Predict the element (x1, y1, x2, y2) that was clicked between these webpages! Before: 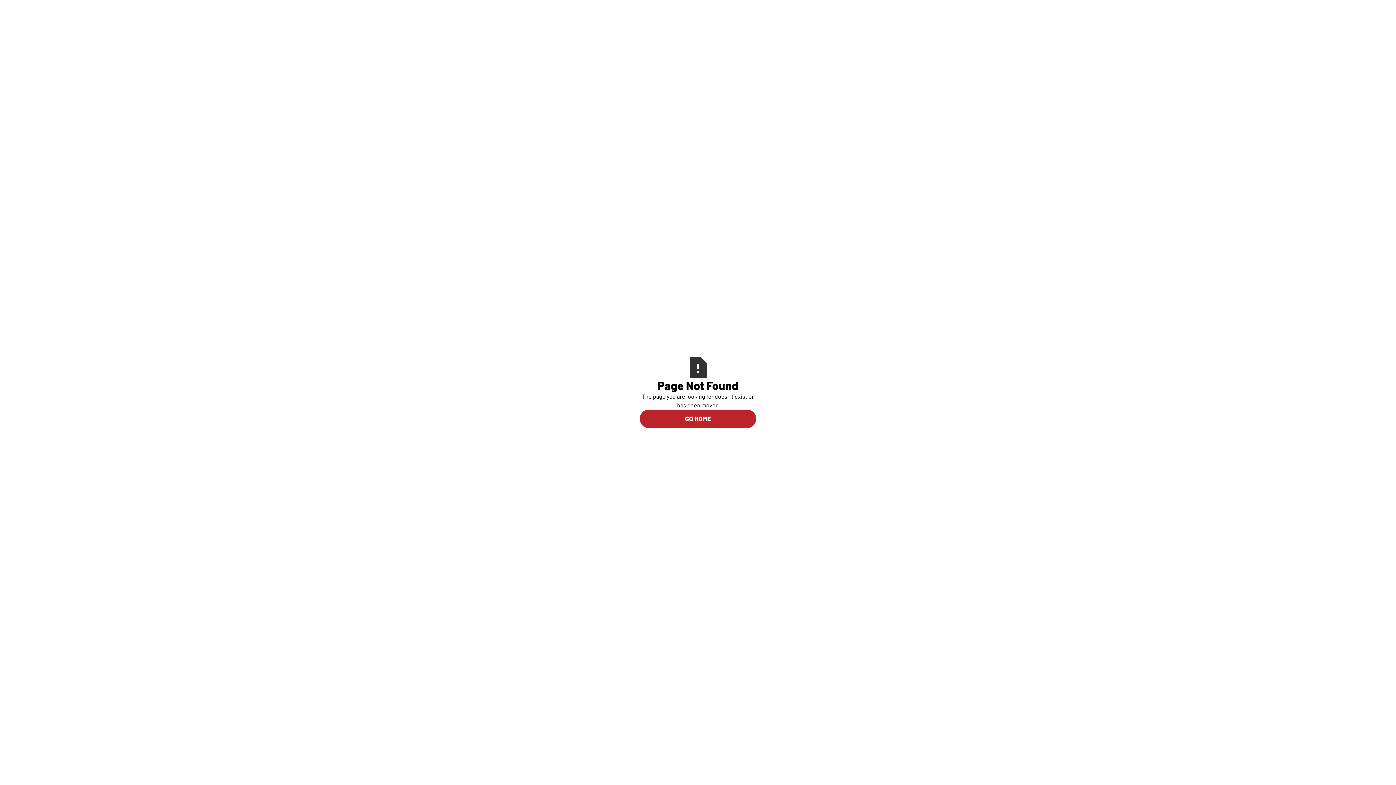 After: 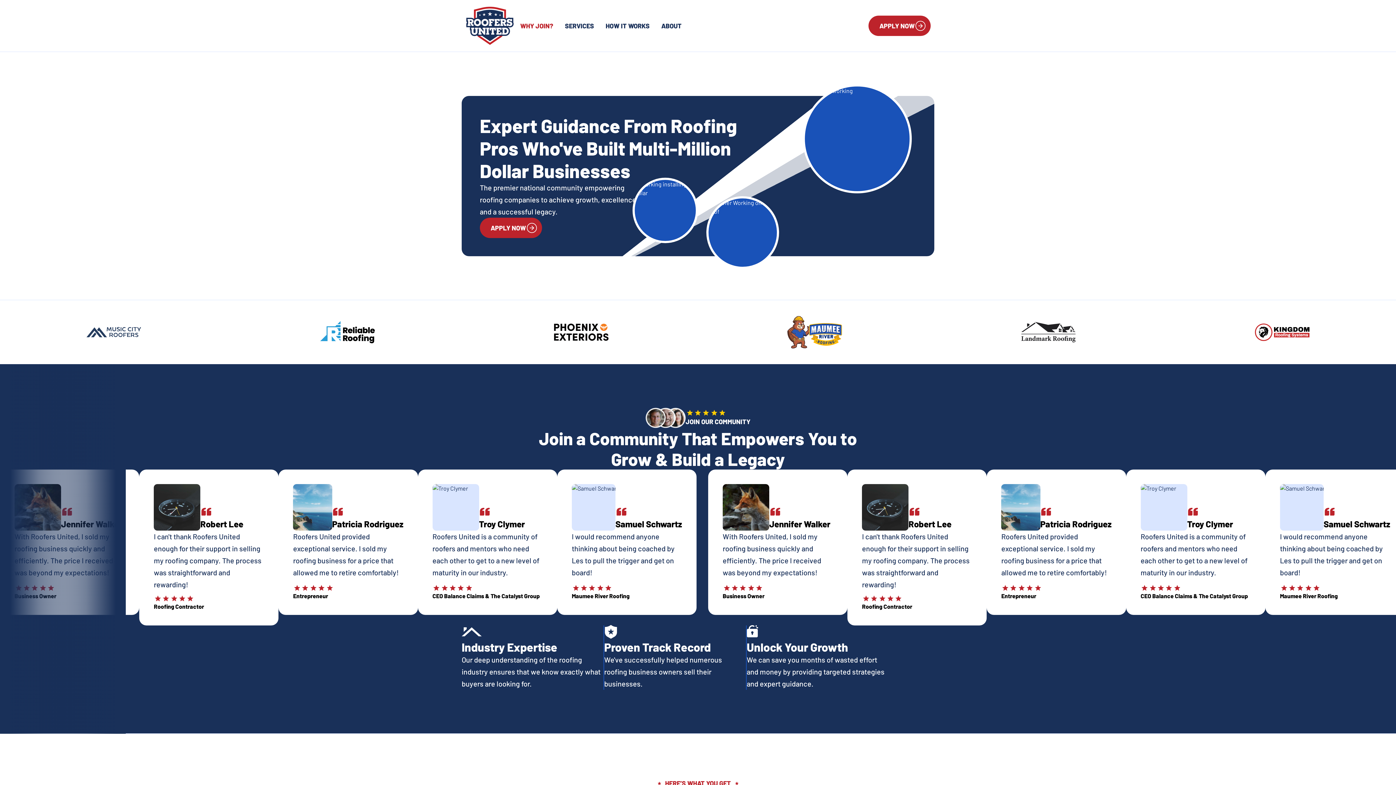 Action: bbox: (640, 409, 756, 428) label: GO HOME